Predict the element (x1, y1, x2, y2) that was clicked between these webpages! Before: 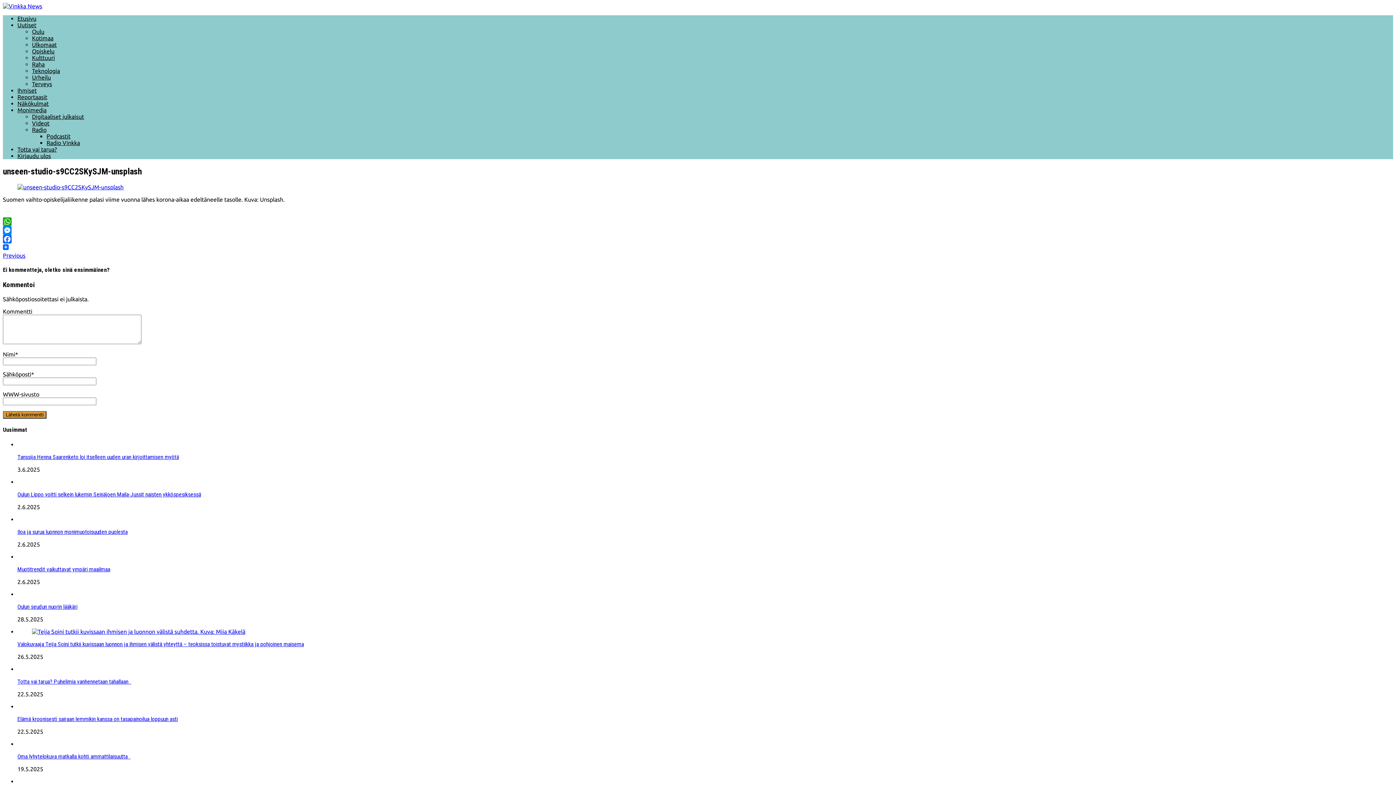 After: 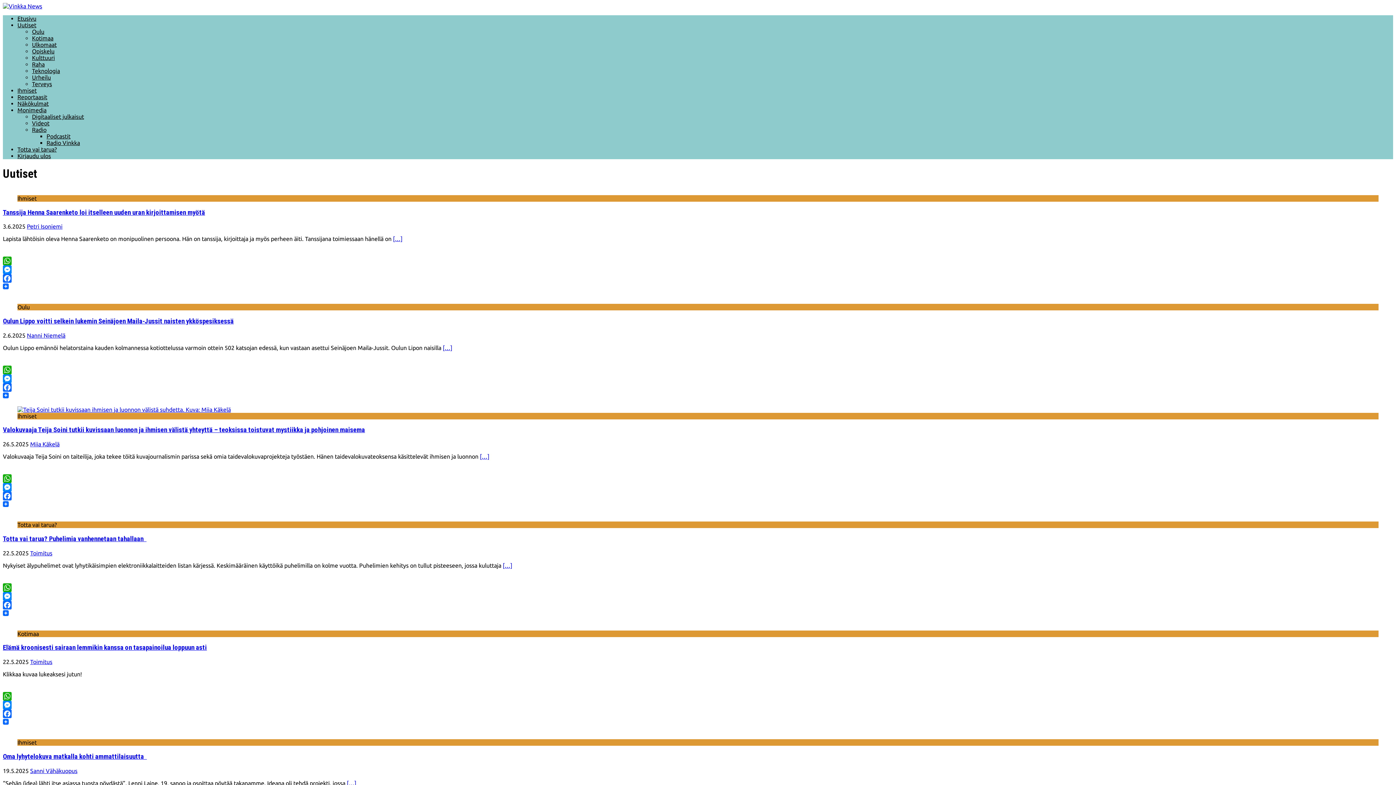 Action: bbox: (17, 21, 36, 28) label: Uutiset